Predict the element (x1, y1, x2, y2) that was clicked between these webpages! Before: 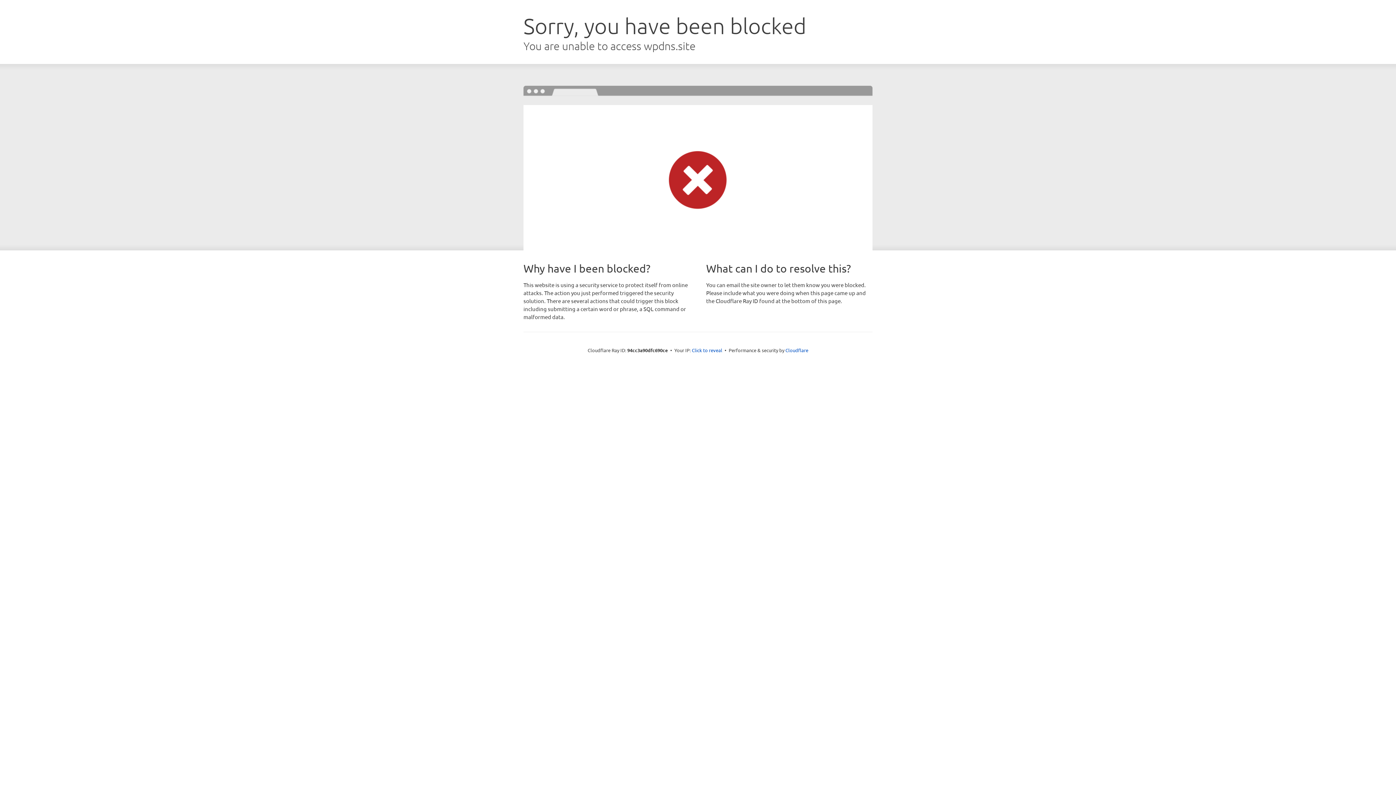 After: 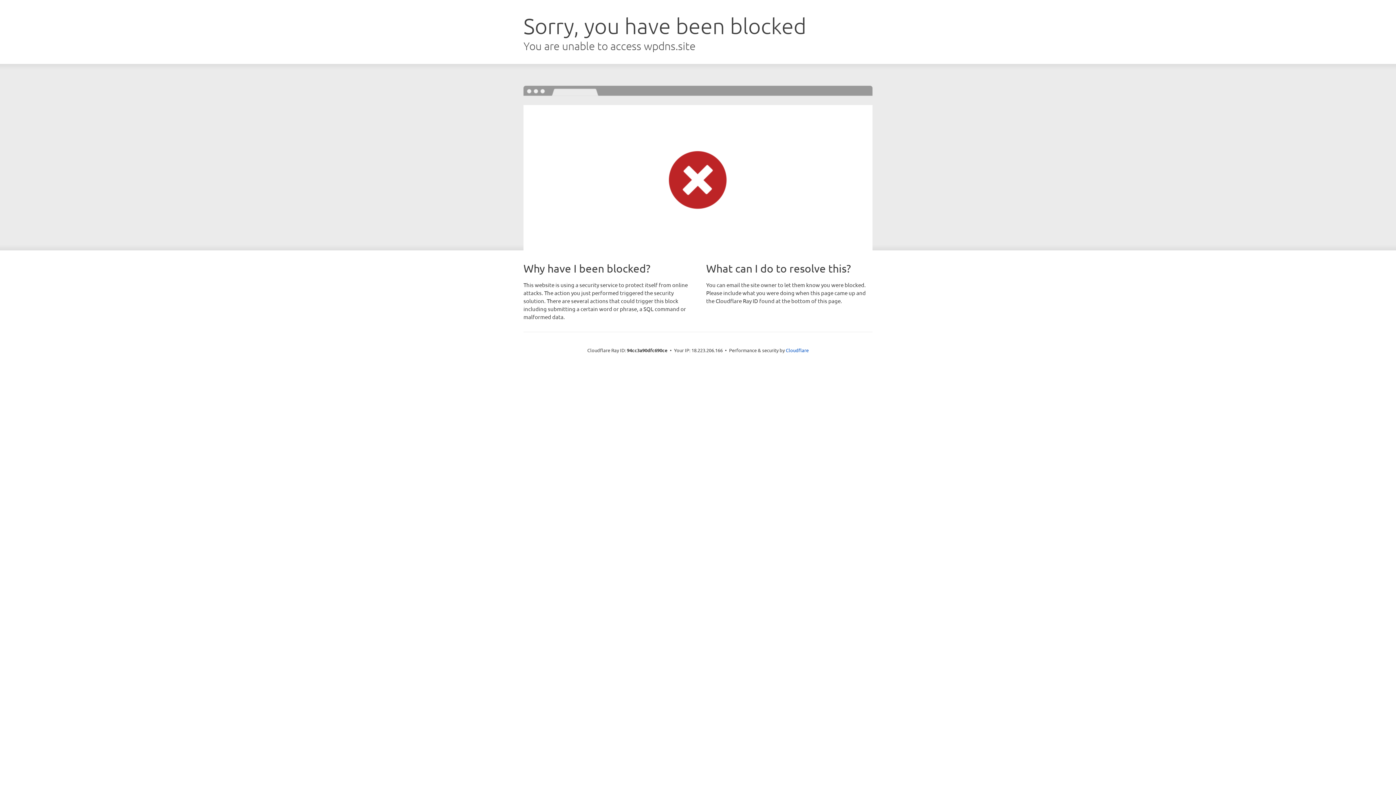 Action: label: Click to reveal bbox: (692, 346, 722, 353)